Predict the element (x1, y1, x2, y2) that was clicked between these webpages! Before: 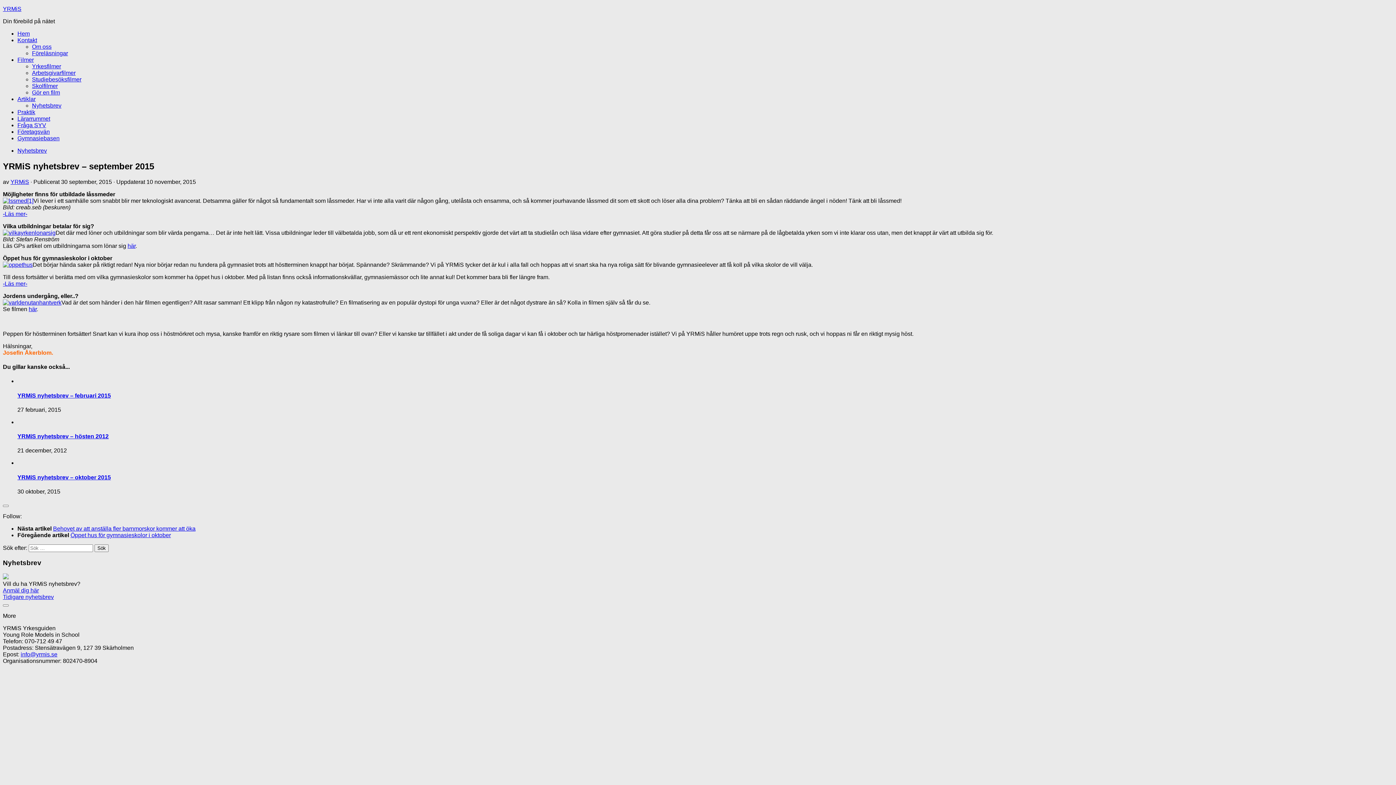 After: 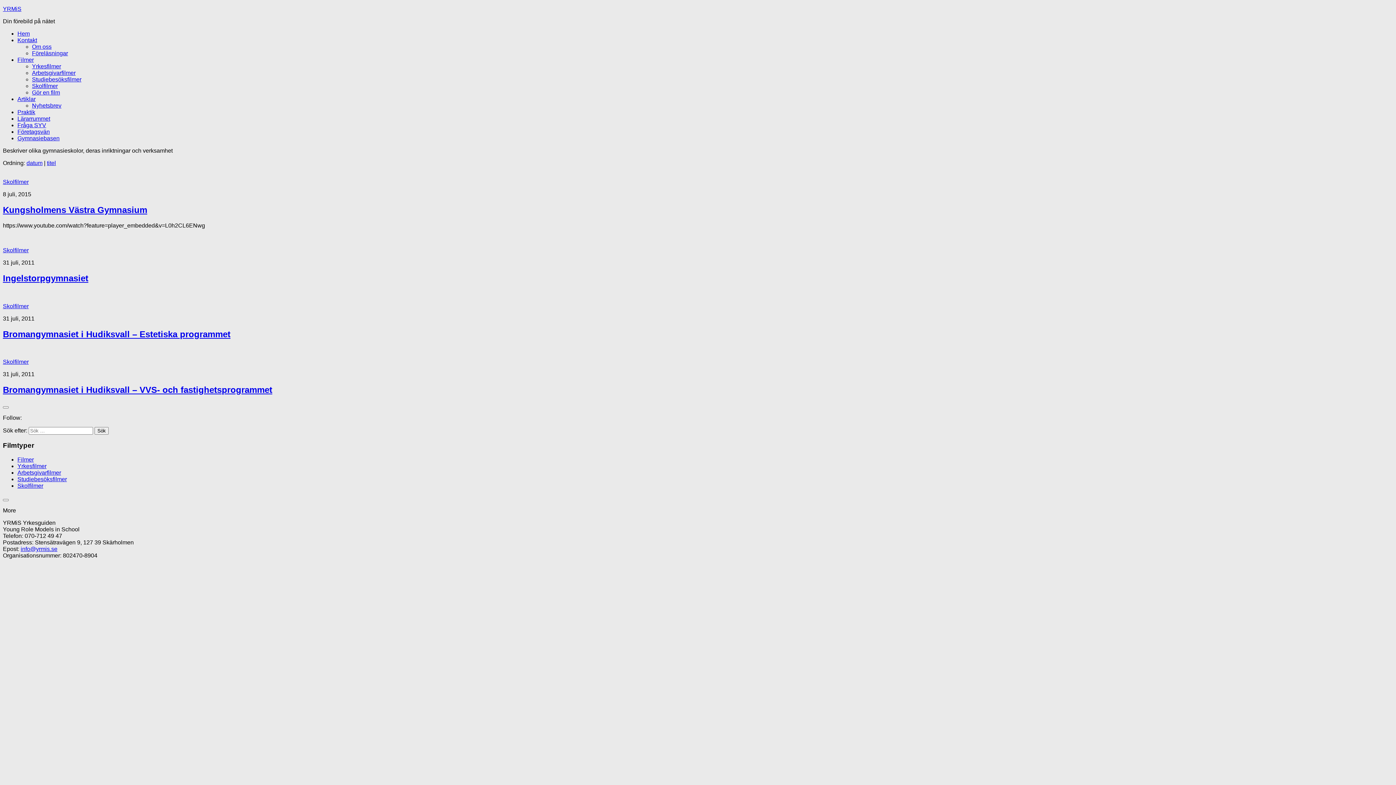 Action: label: Skolfilmer bbox: (32, 82, 57, 89)